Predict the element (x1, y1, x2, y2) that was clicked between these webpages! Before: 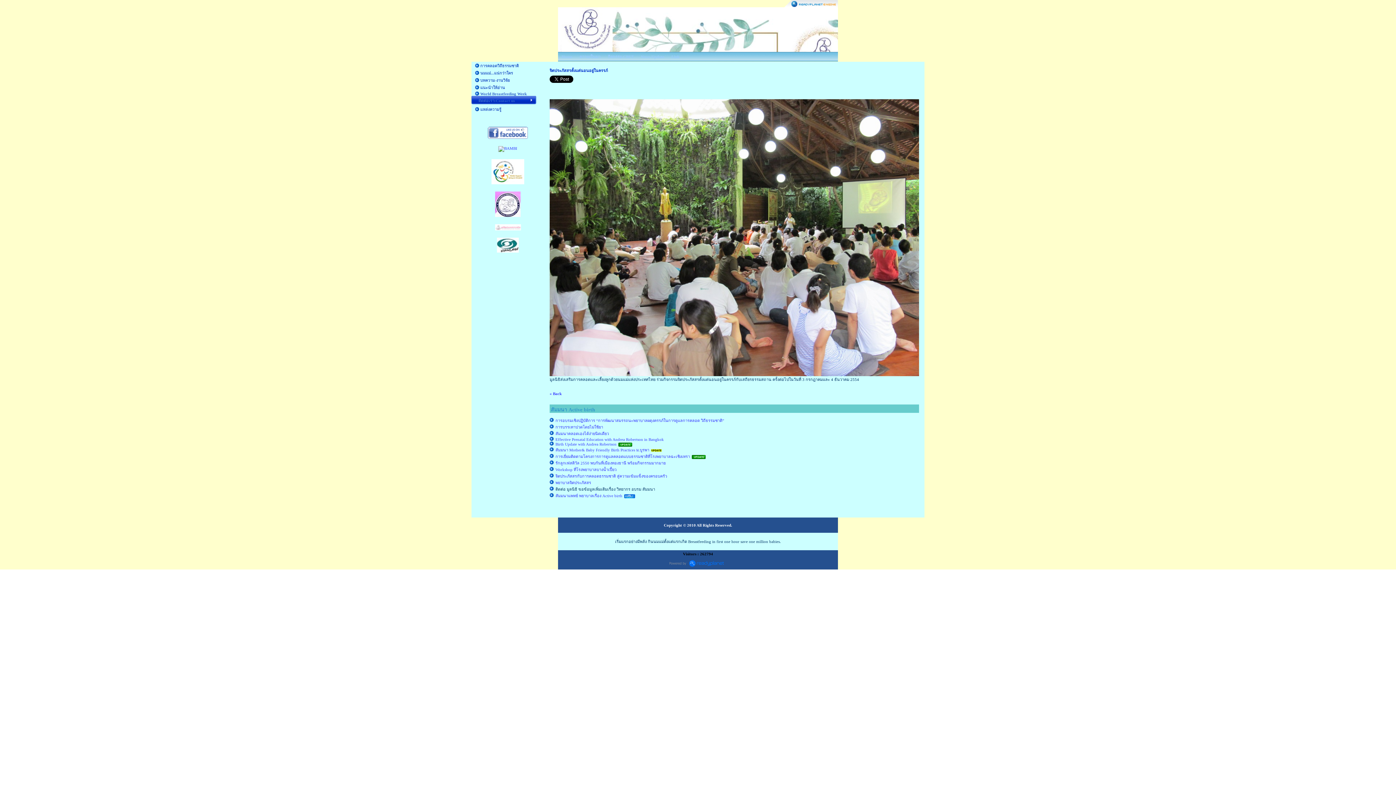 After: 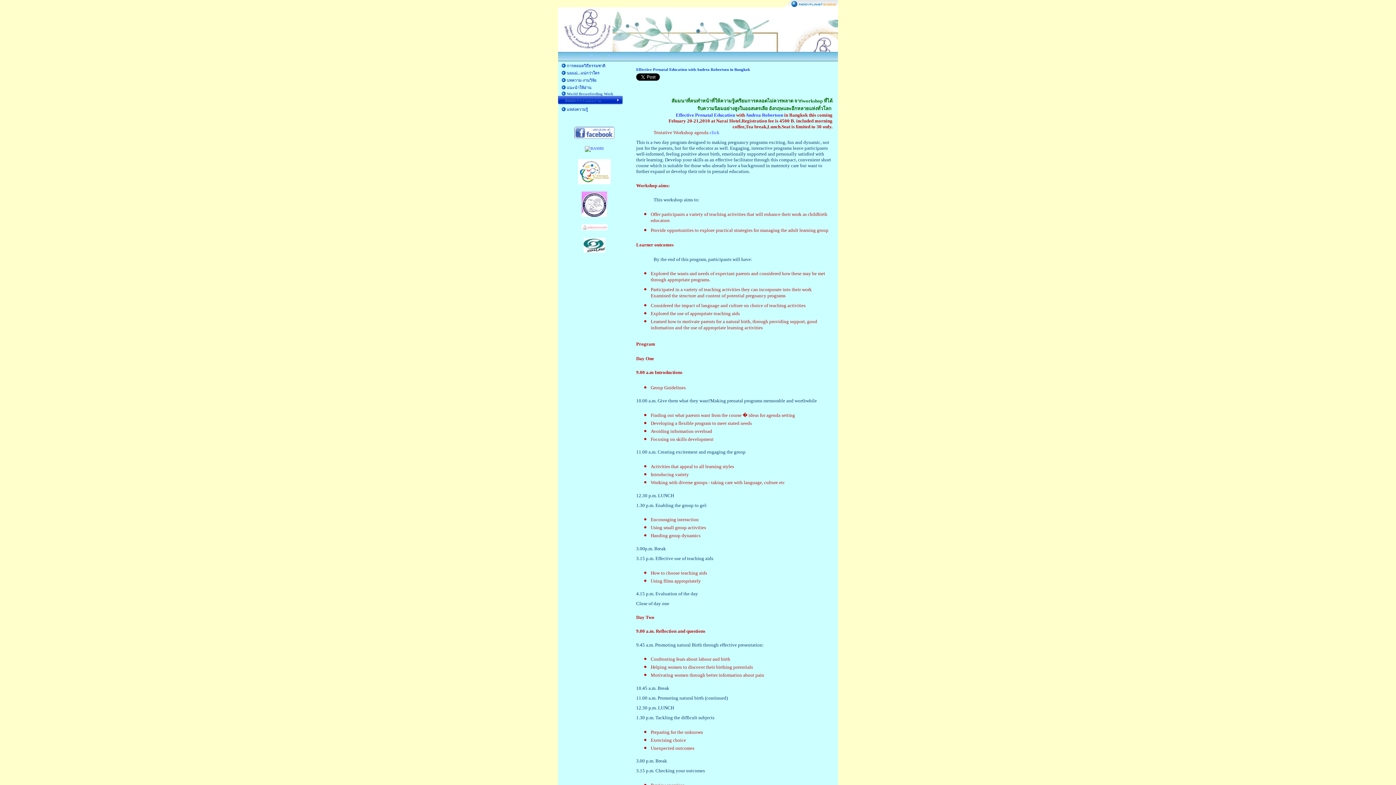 Action: bbox: (555, 437, 664, 441) label: Effective Prenatal Education with Andrea Robertson in Bangkok